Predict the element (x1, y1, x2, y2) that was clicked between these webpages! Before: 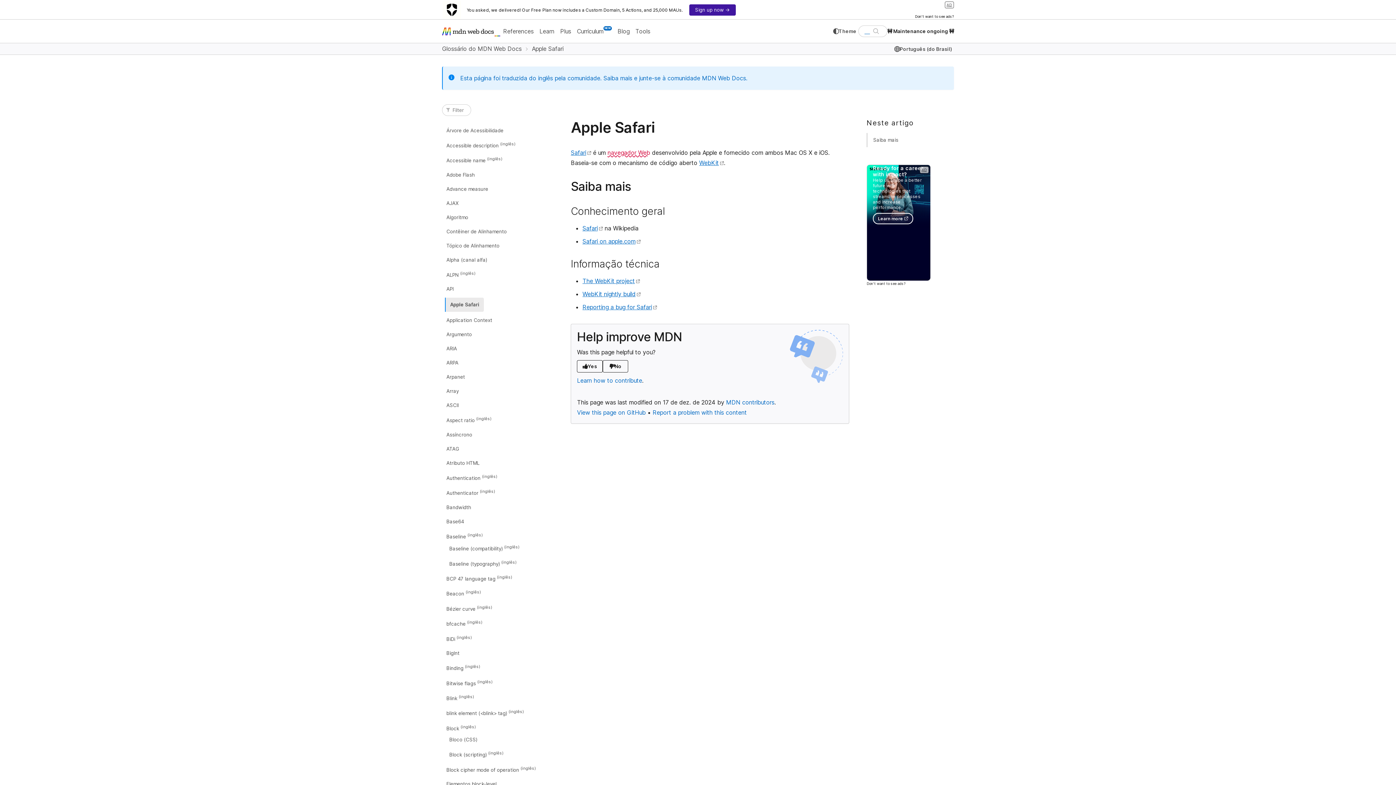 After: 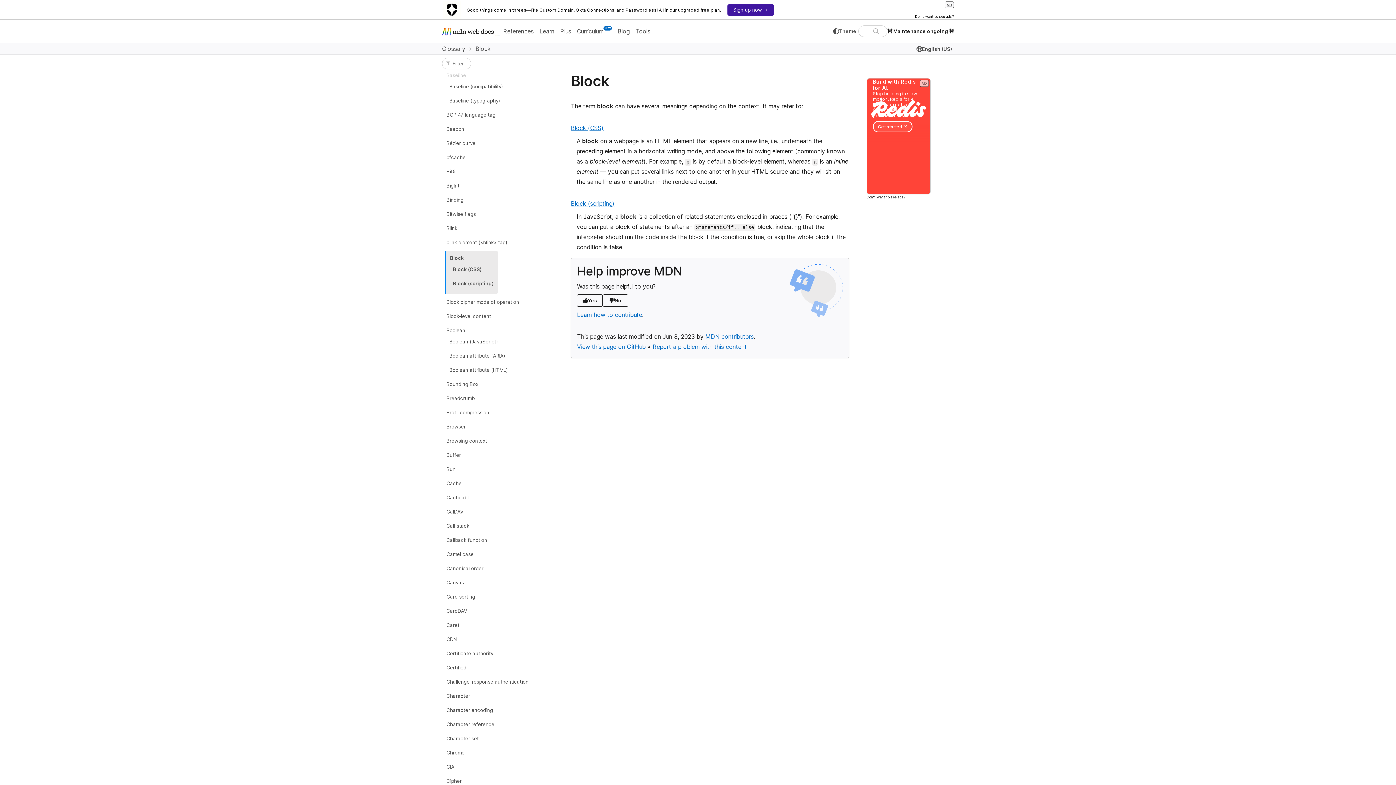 Action: label: Block bbox: (445, 722, 477, 734)